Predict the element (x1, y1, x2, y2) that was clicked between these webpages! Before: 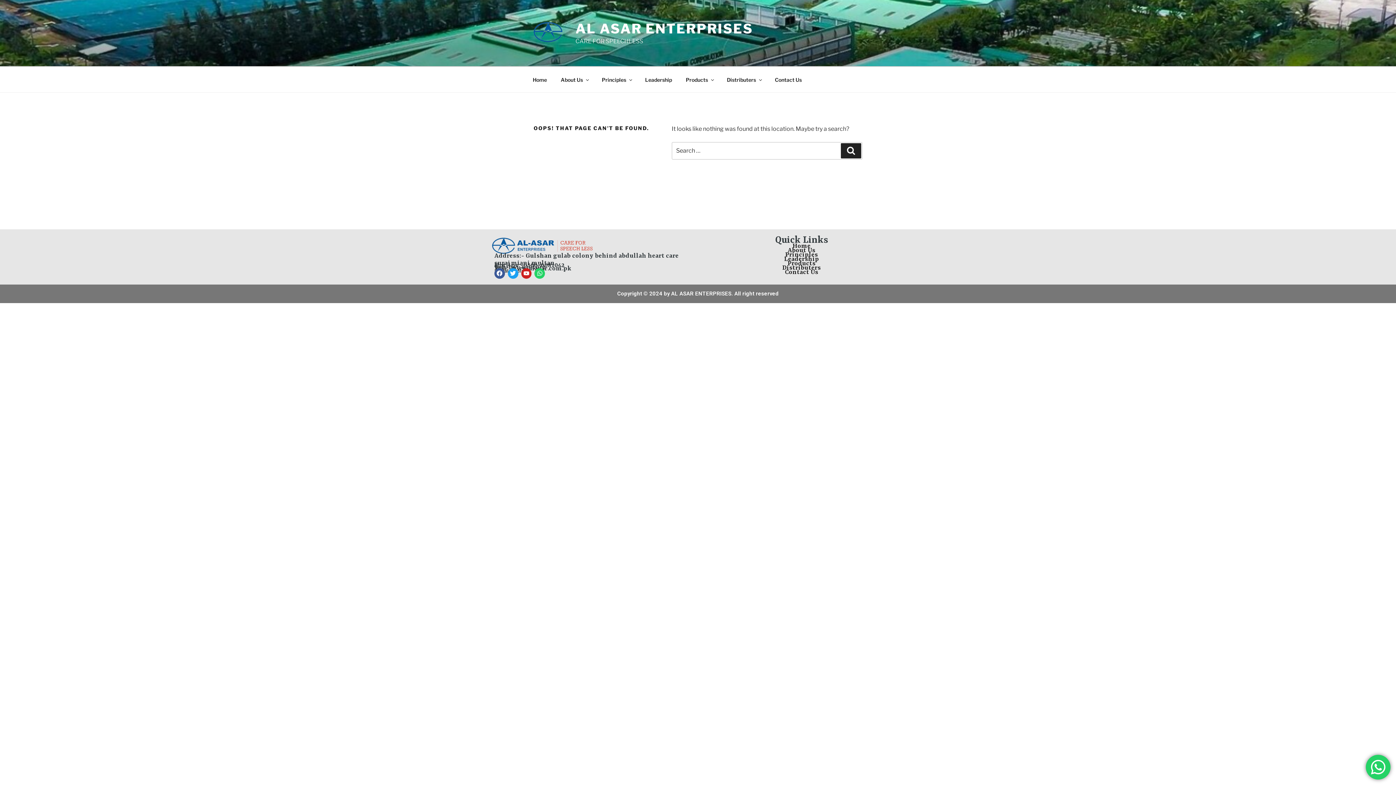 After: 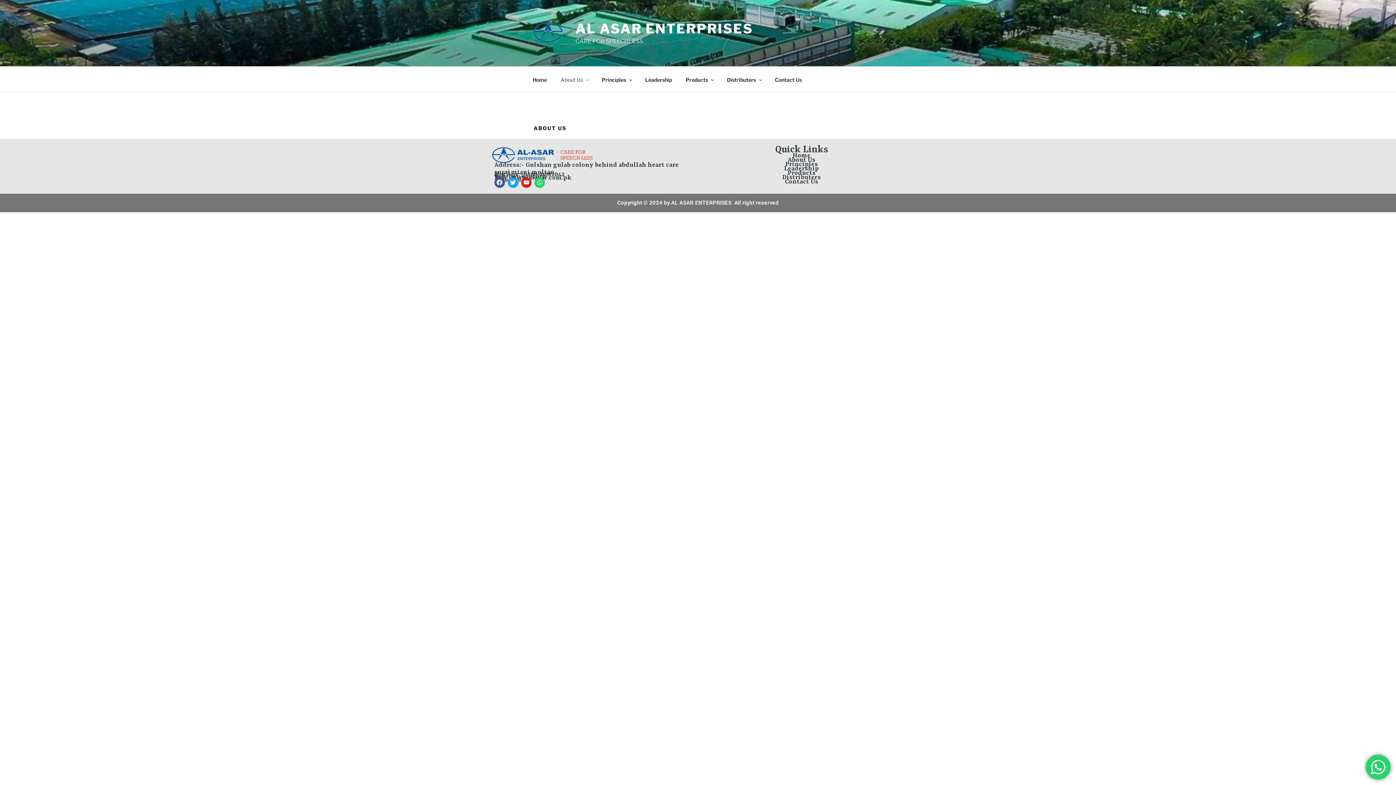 Action: label: About Us bbox: (554, 70, 594, 88)